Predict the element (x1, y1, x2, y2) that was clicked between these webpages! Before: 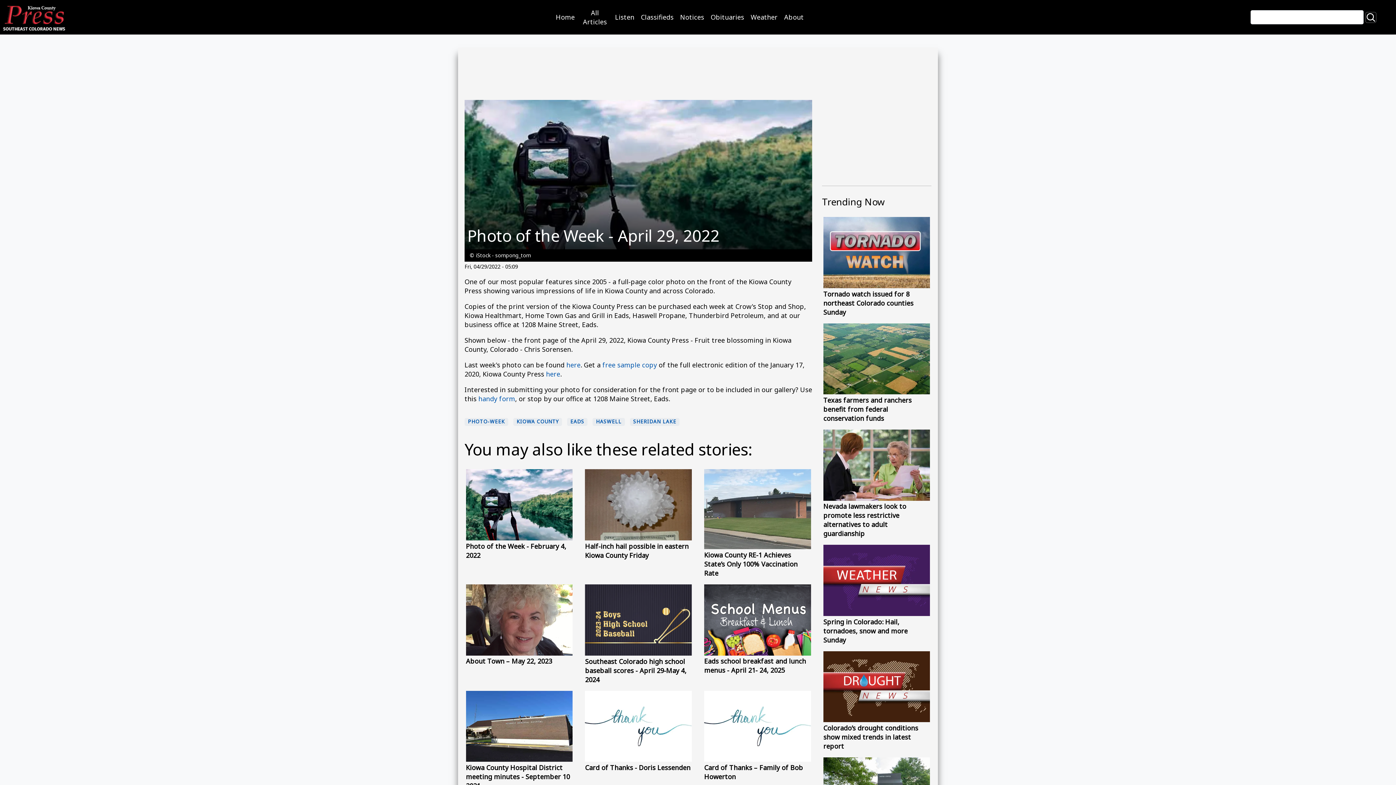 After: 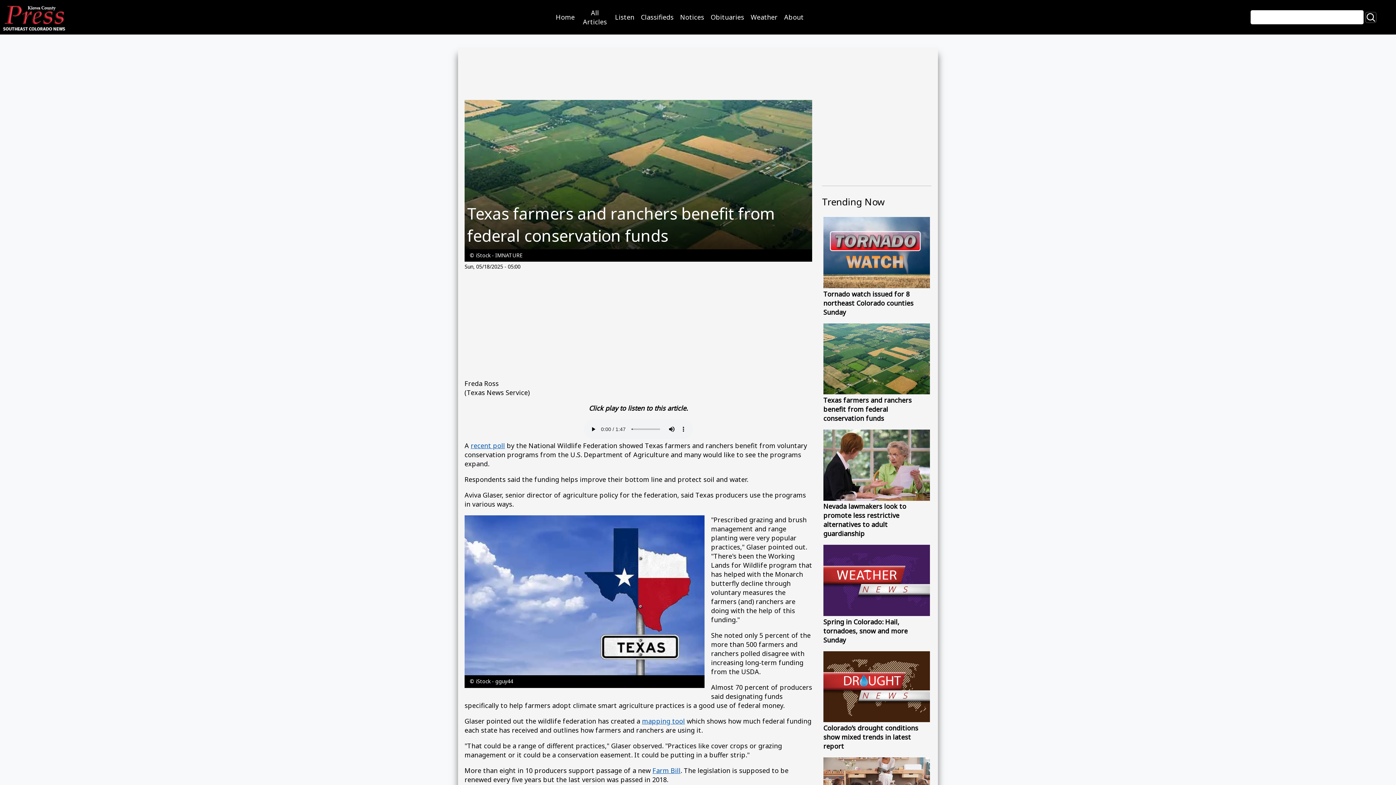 Action: bbox: (823, 323, 930, 423) label: Image
Texas farmers and ranchers benefit from federal conservation funds